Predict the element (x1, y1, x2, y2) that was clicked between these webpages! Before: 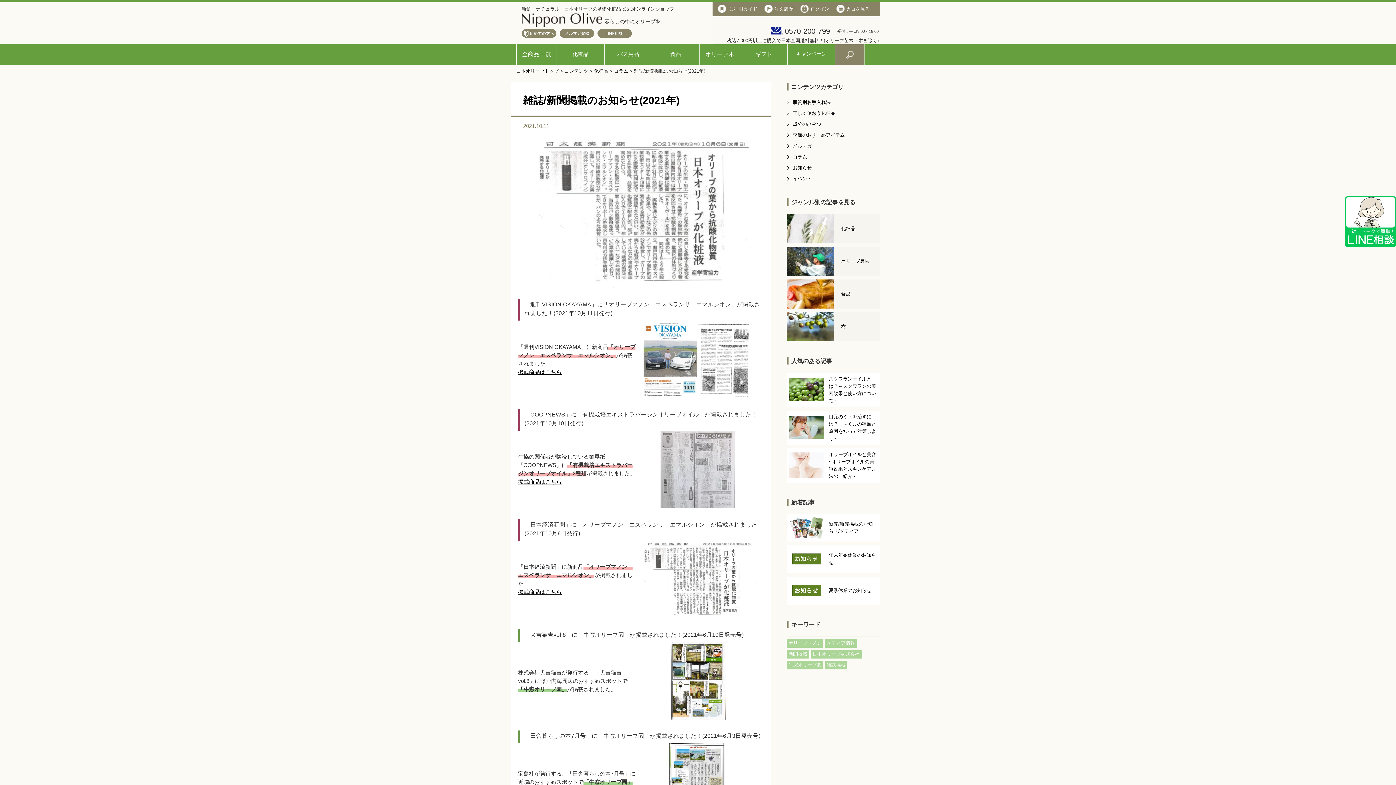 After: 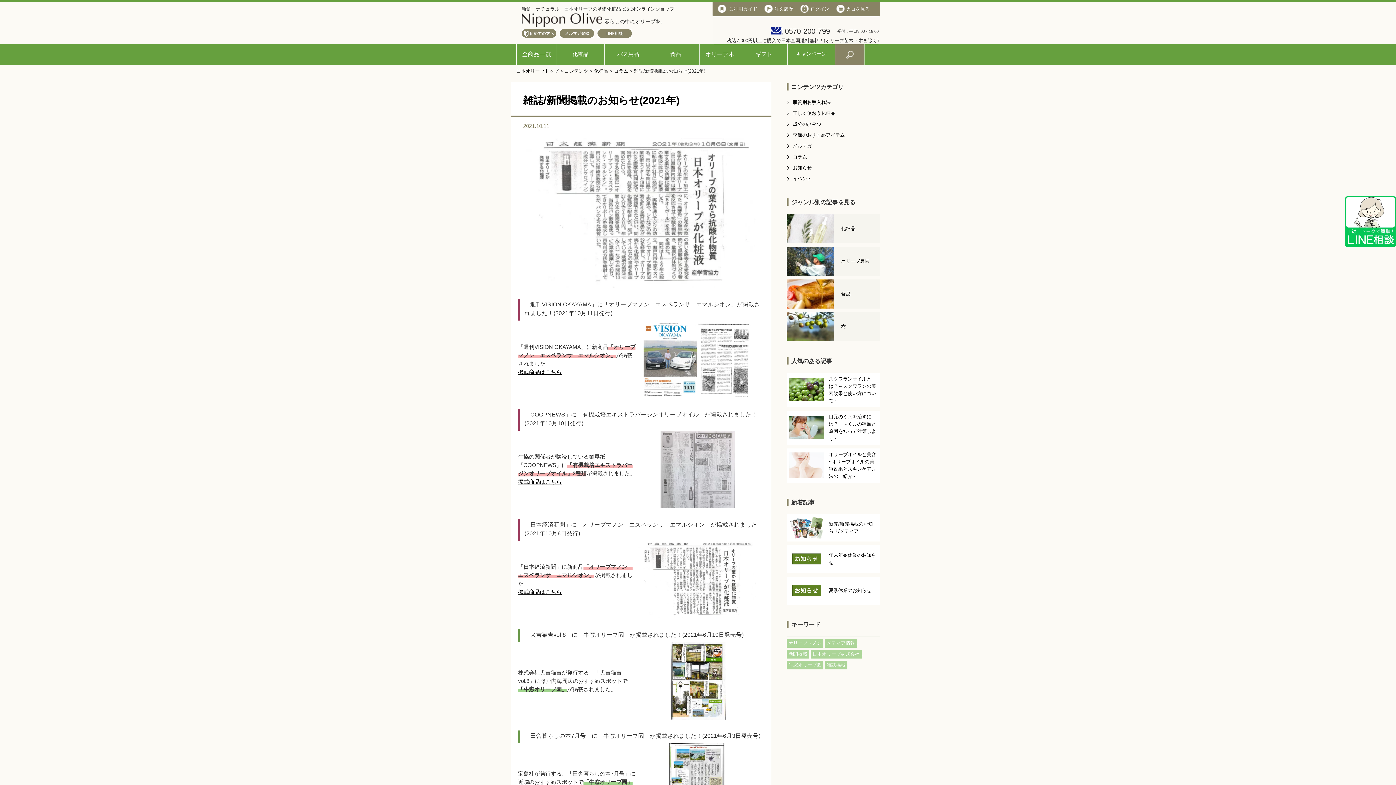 Action: label: 雑誌/新聞掲載のお知らせ(2021年) bbox: (523, 94, 679, 106)